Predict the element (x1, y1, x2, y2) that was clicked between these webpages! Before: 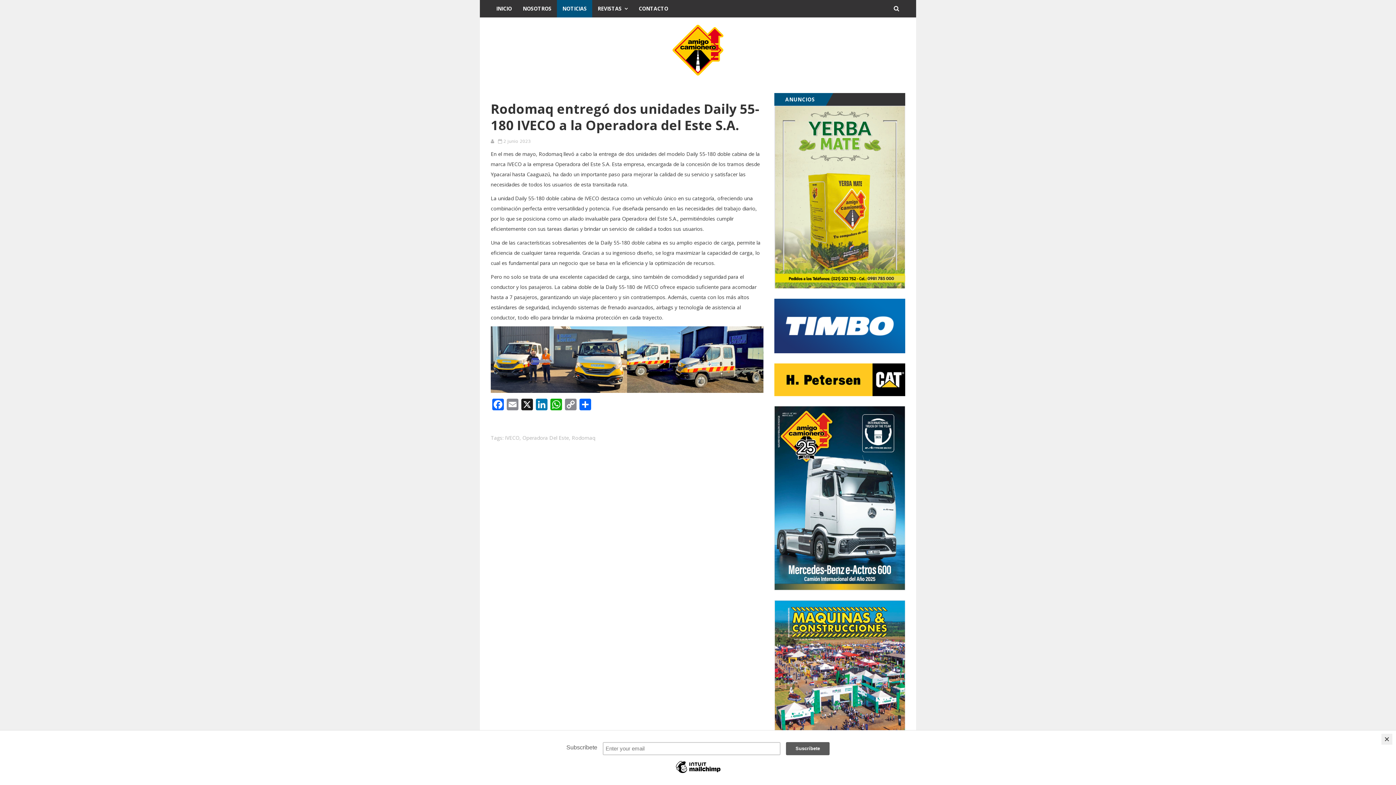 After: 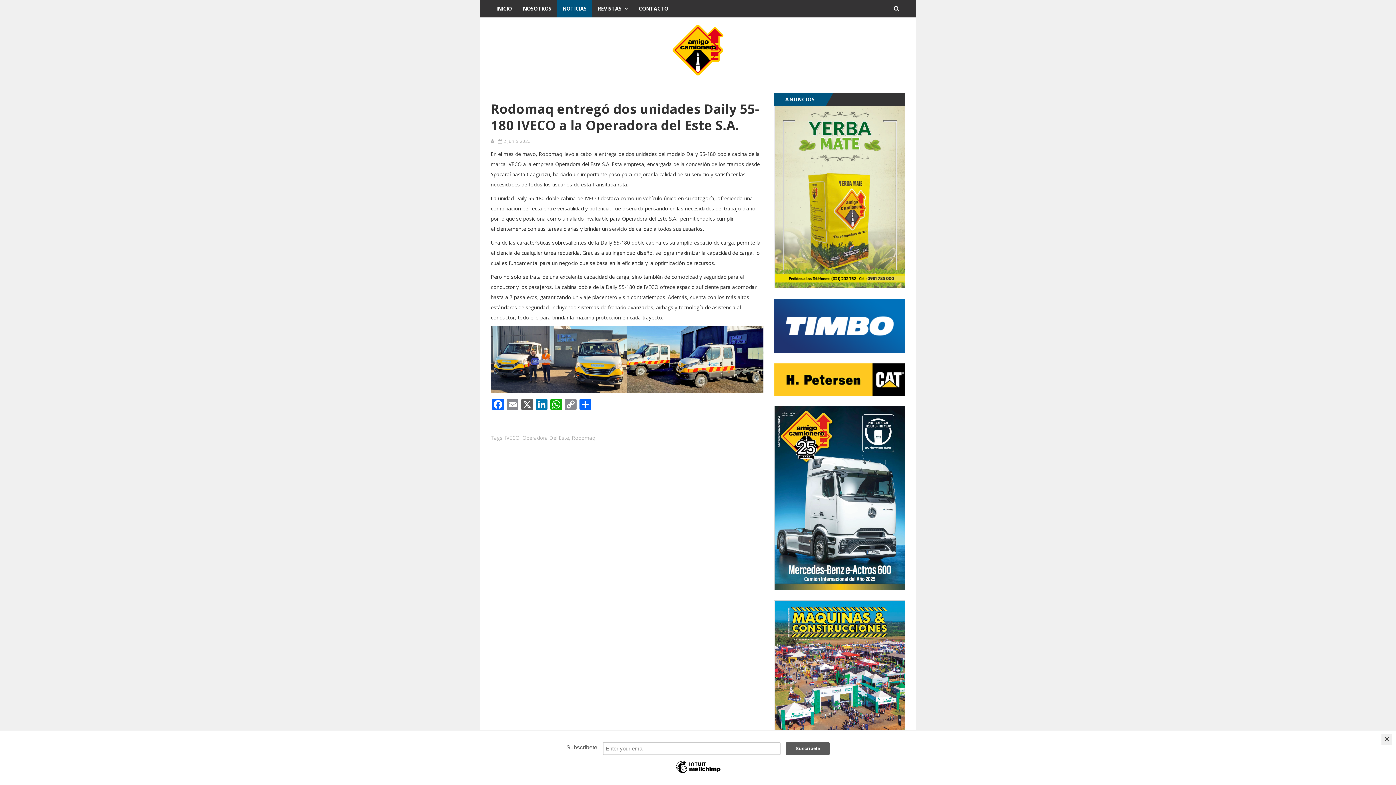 Action: label: X bbox: (520, 398, 534, 412)